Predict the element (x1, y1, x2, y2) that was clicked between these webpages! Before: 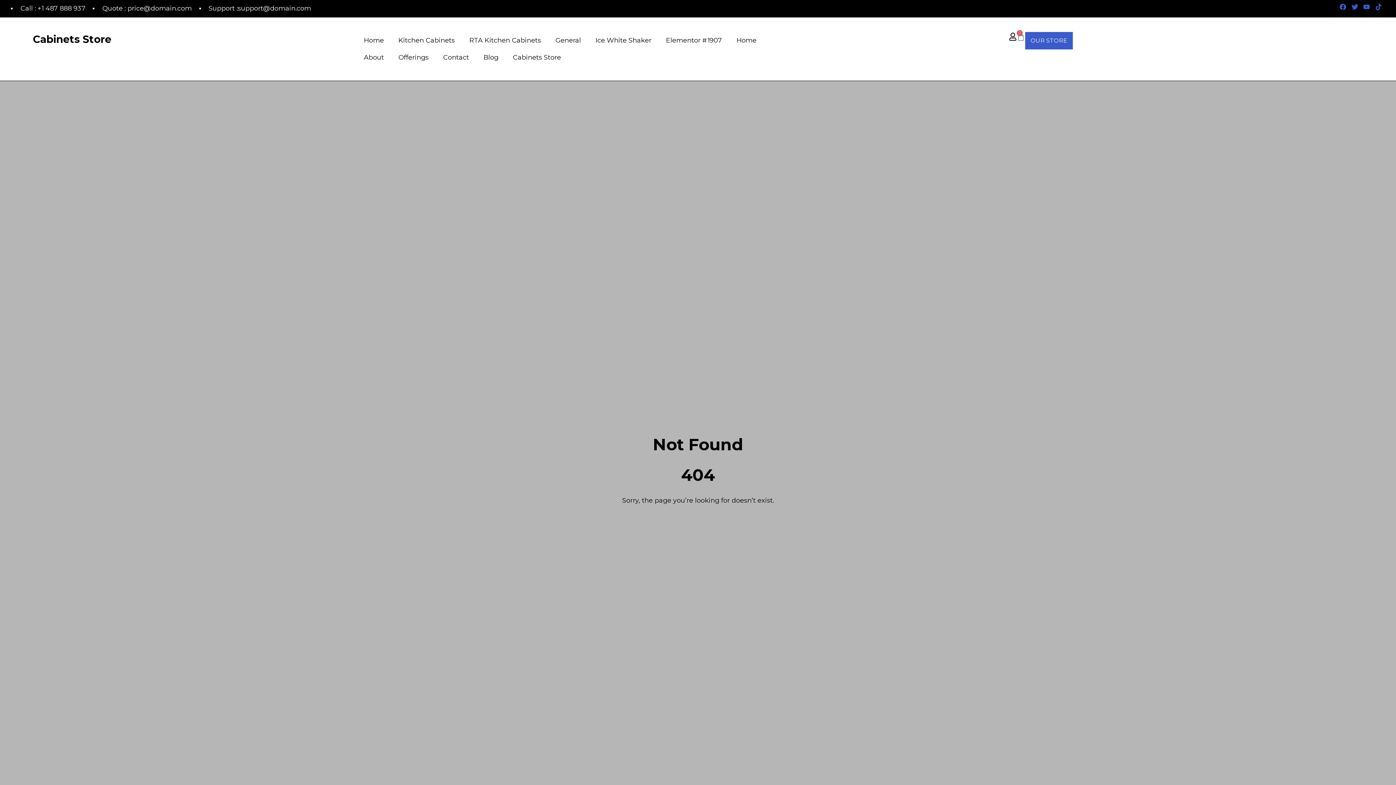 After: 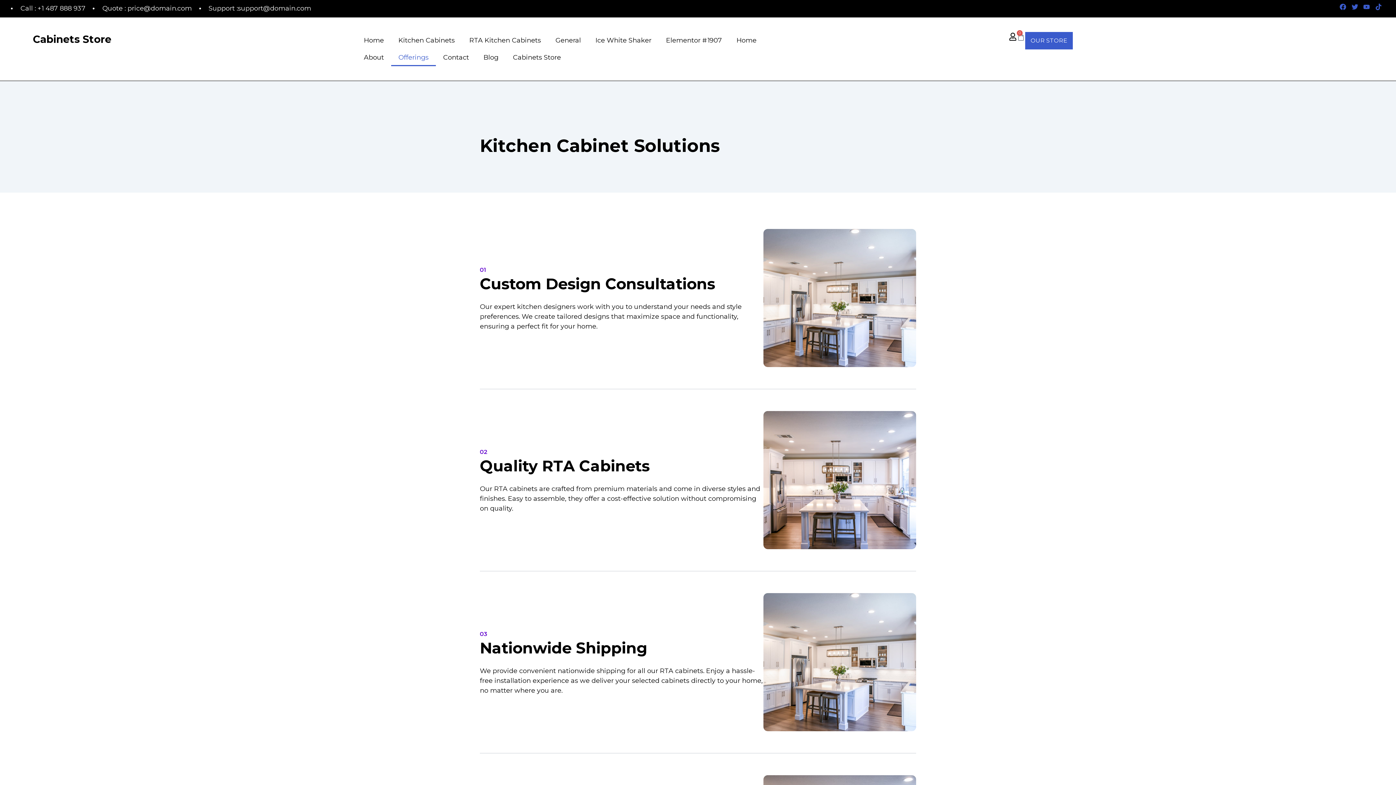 Action: bbox: (391, 49, 435, 66) label: Offerings